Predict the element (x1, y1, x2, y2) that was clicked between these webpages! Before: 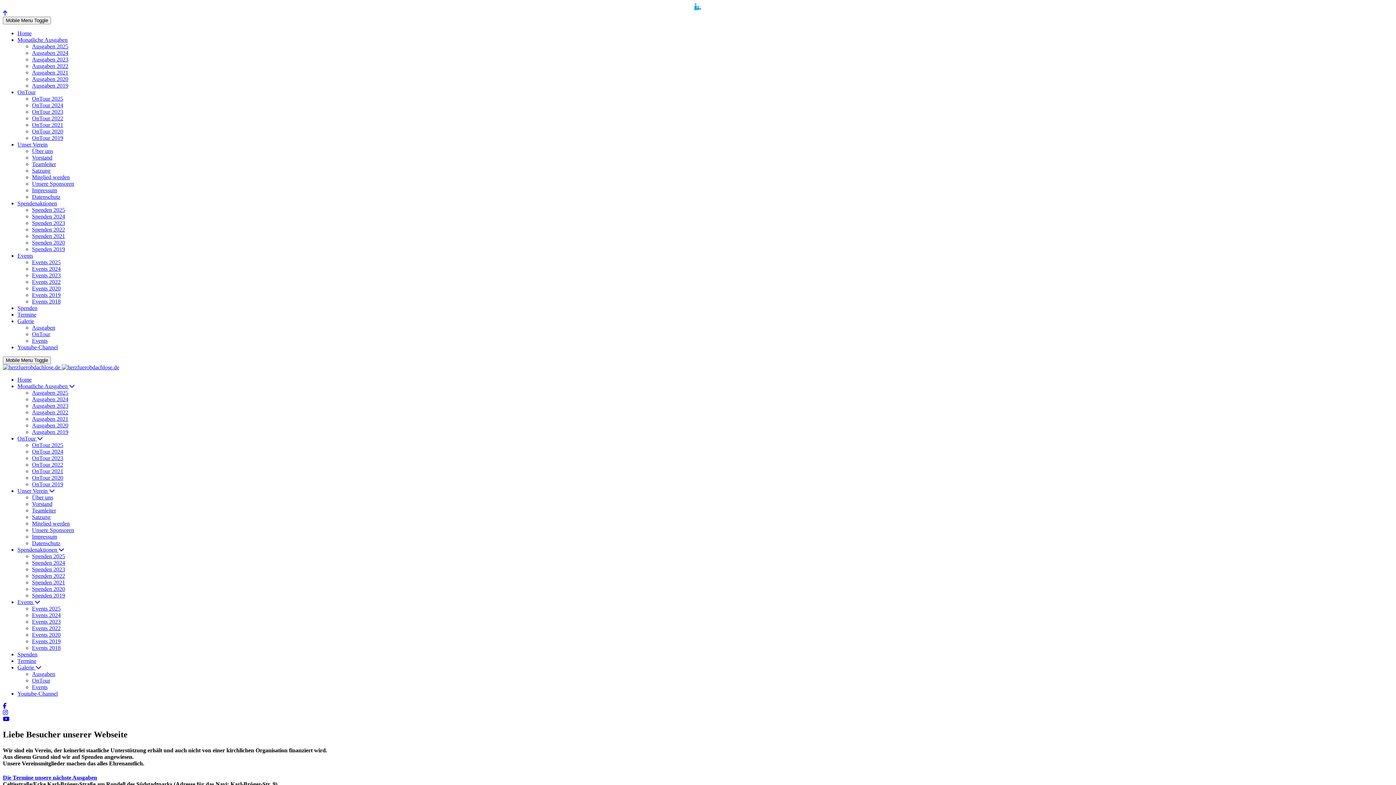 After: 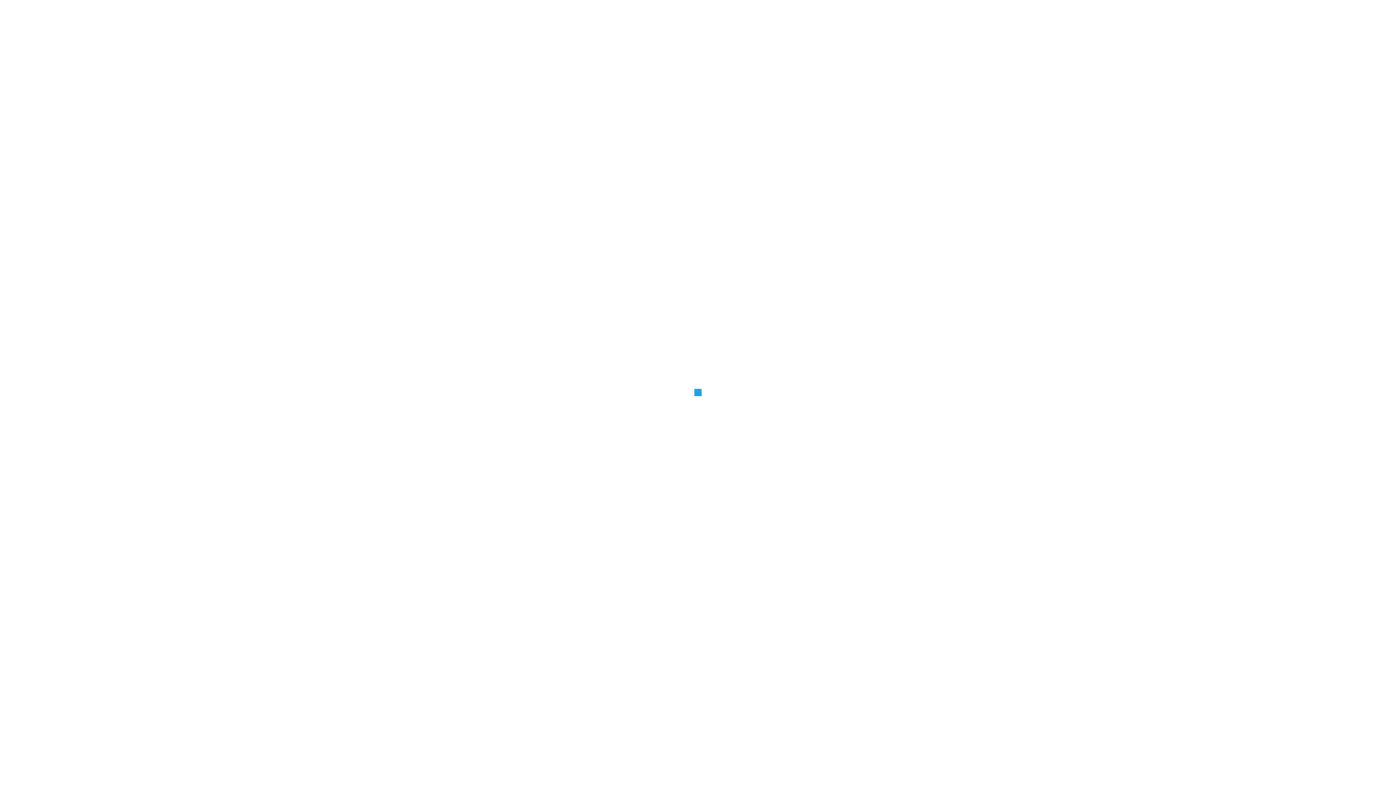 Action: label: OnTour 2023 bbox: (32, 455, 63, 461)